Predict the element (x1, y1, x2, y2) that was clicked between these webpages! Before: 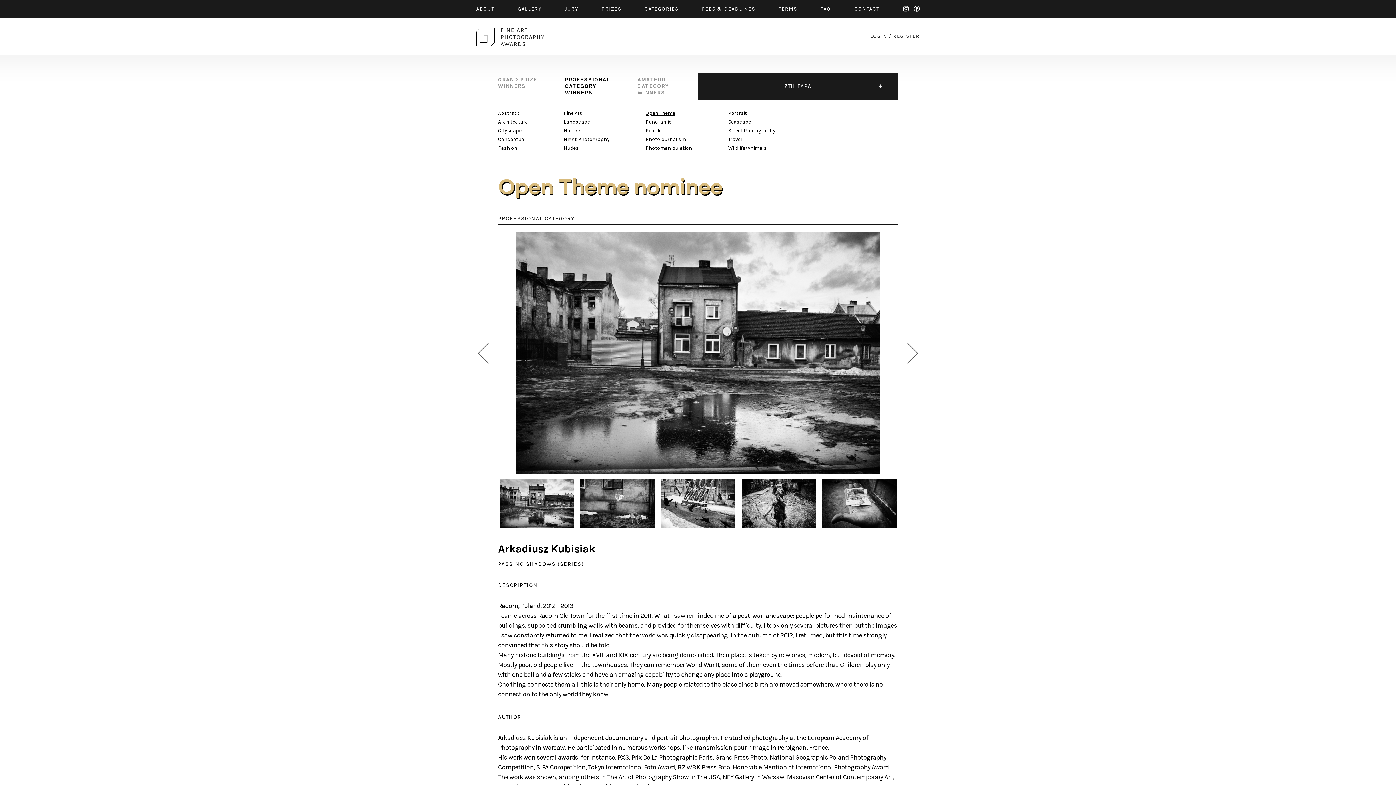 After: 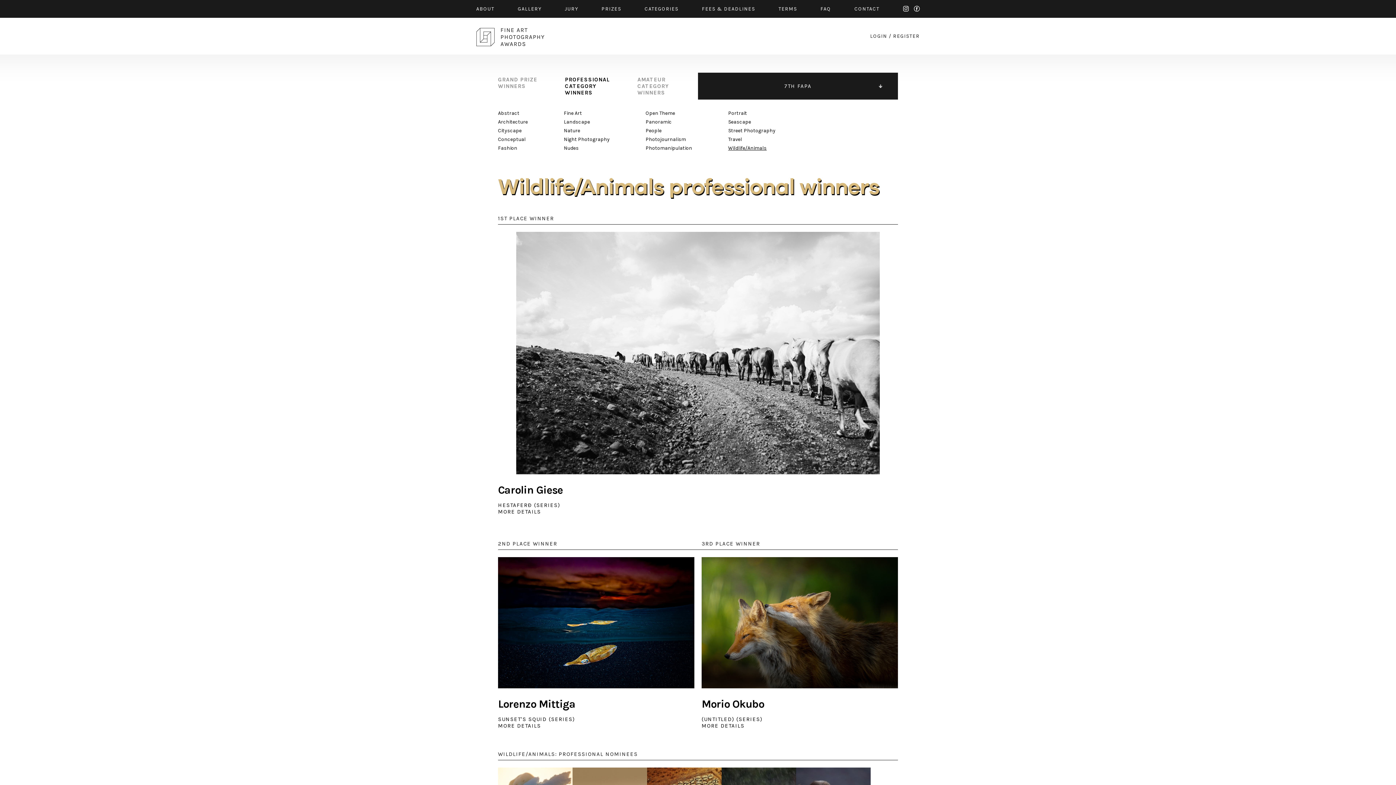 Action: label: Wildlife/Animals bbox: (728, 145, 766, 151)